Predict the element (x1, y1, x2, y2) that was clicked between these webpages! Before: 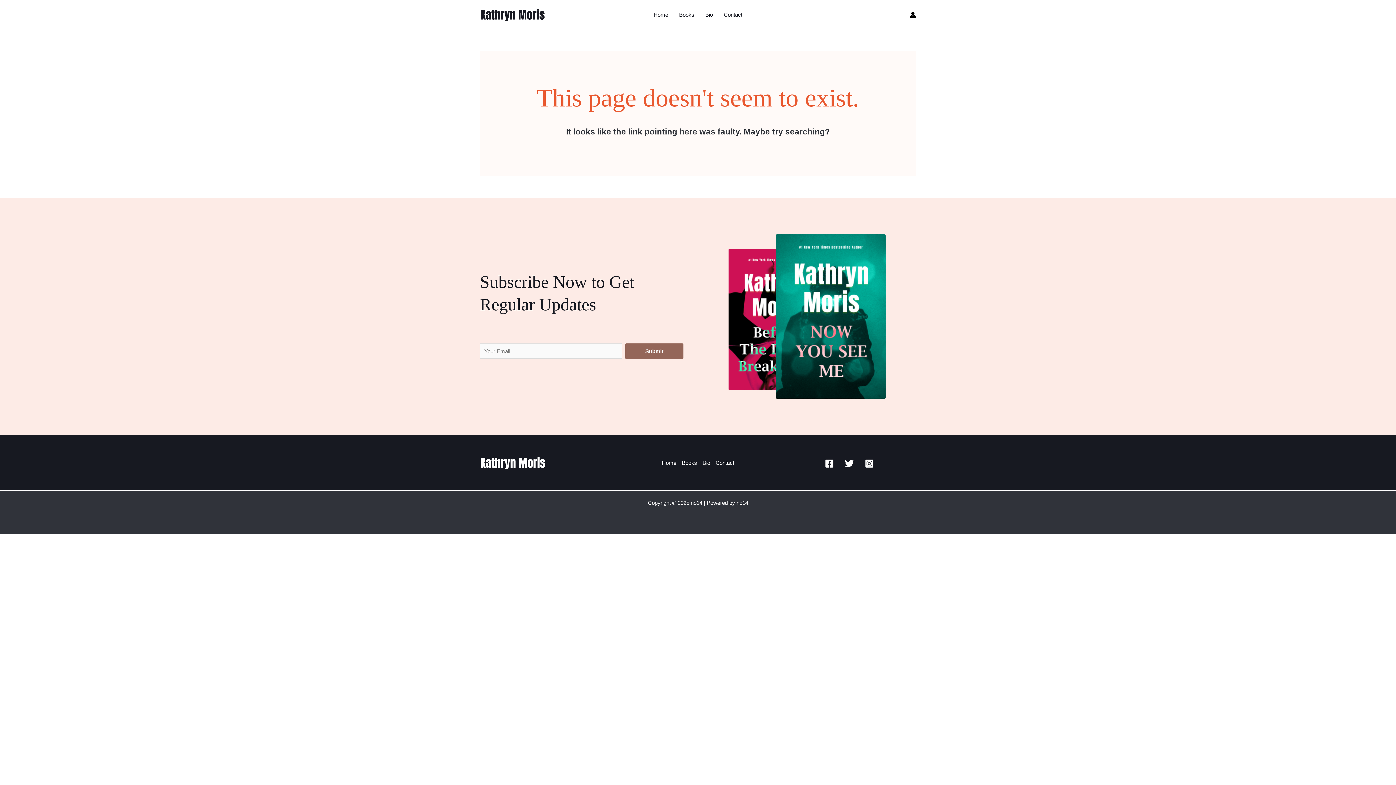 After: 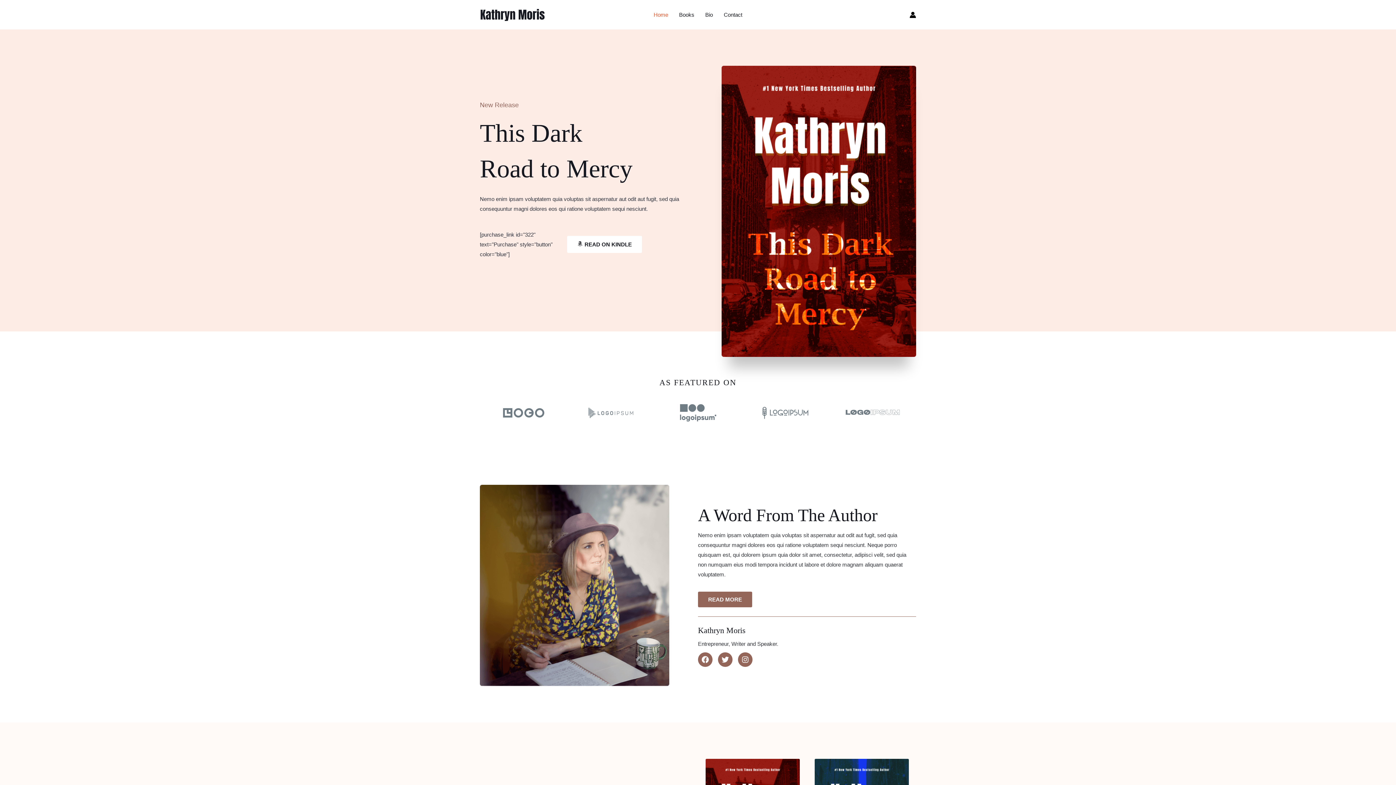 Action: bbox: (661, 458, 679, 468) label: Home